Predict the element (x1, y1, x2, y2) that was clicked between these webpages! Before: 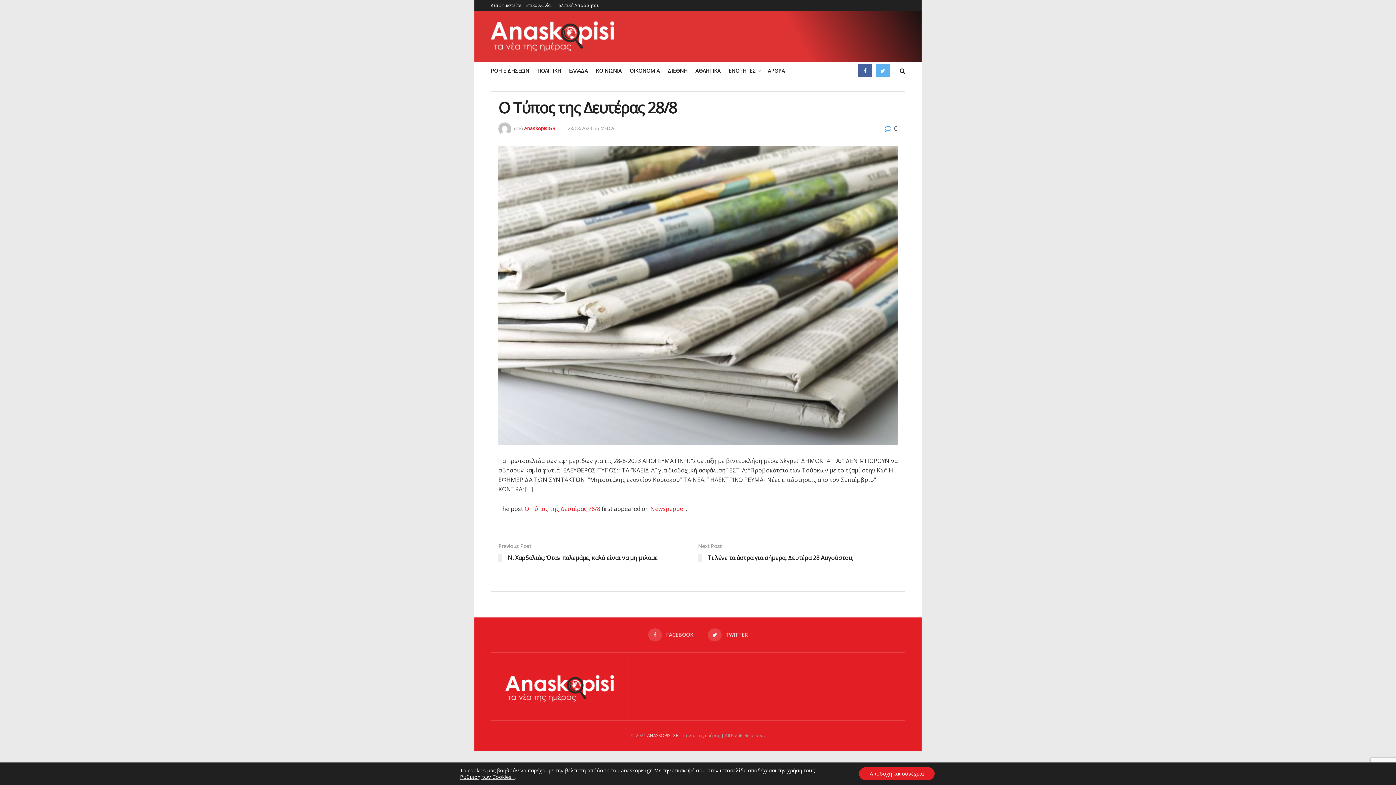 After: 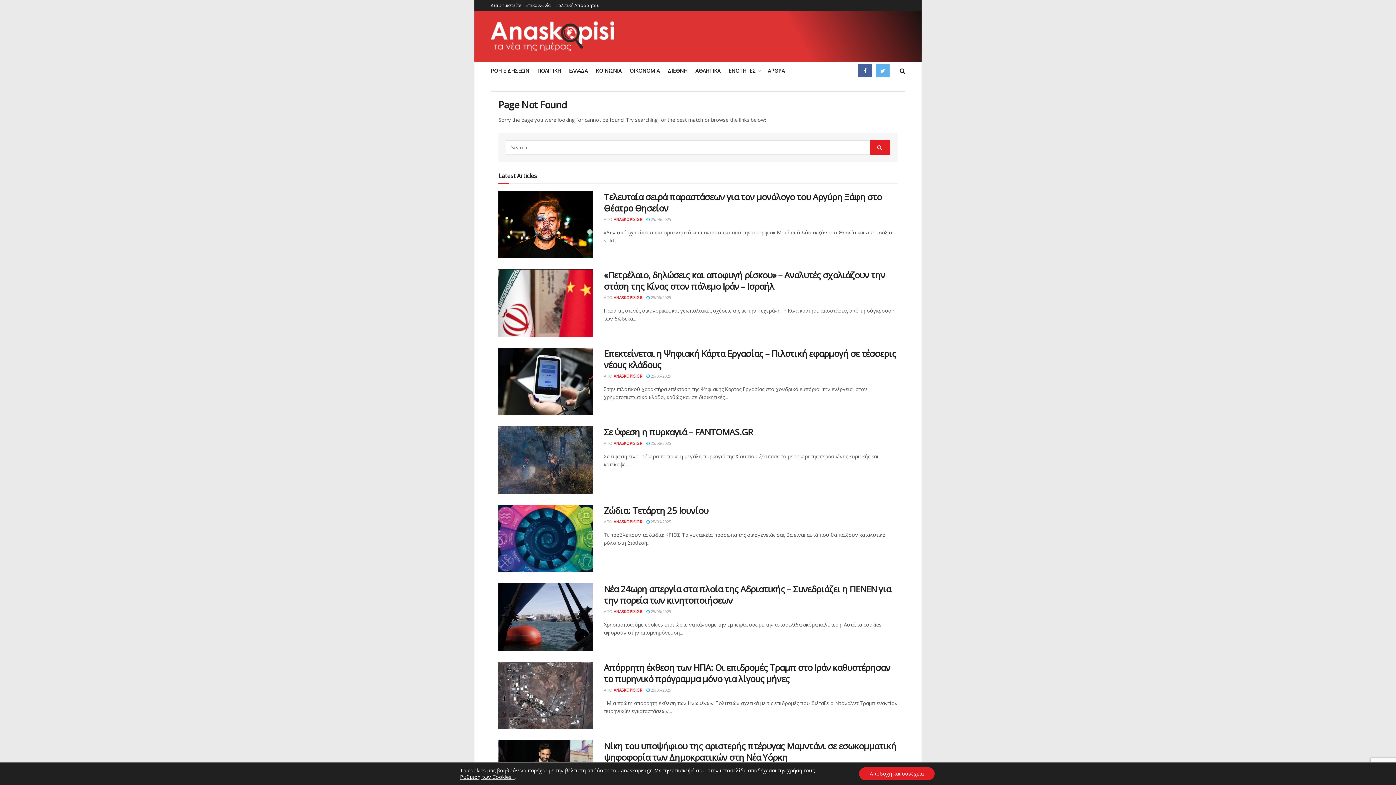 Action: label: ΑΡΘΡΑ bbox: (768, 65, 785, 76)